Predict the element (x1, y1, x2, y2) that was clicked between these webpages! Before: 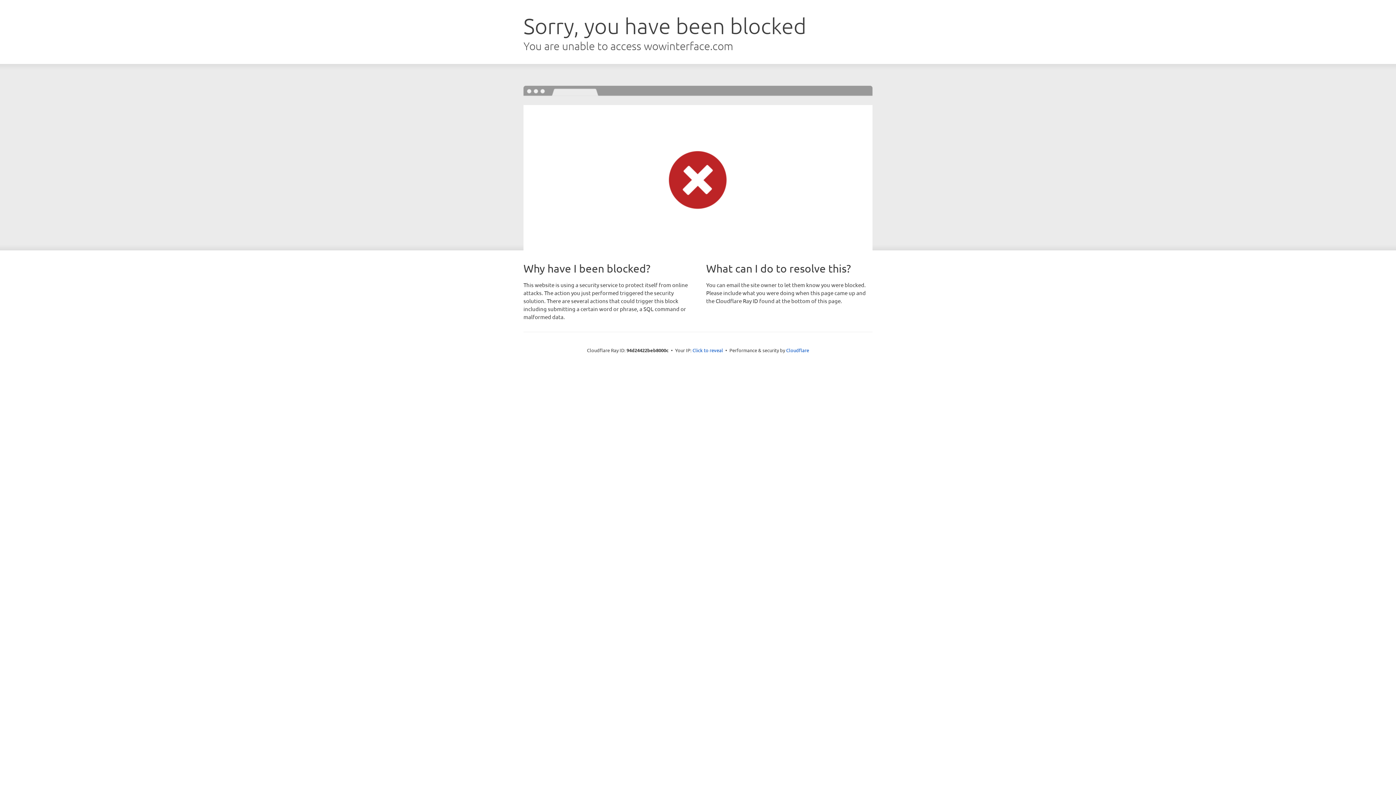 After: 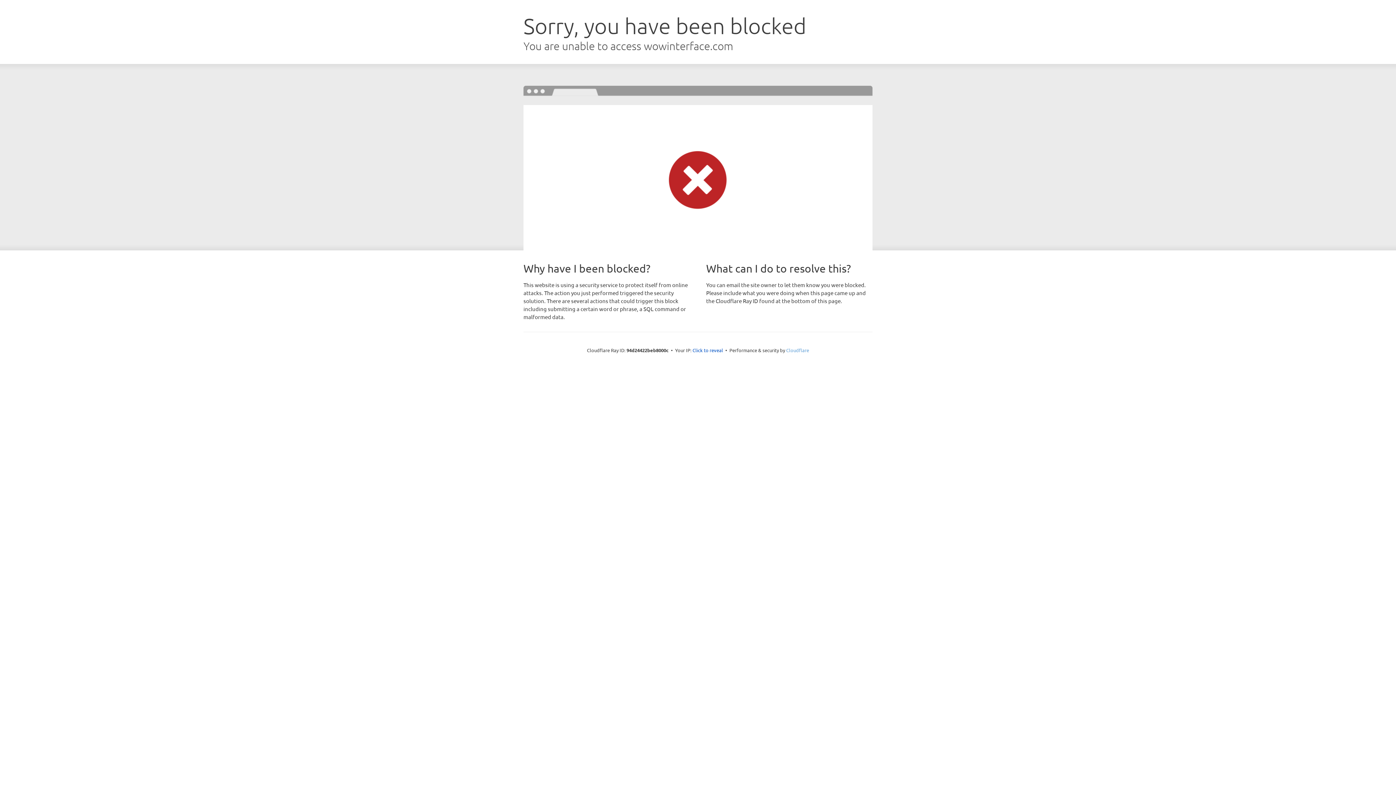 Action: label: Cloudflare bbox: (786, 347, 809, 353)